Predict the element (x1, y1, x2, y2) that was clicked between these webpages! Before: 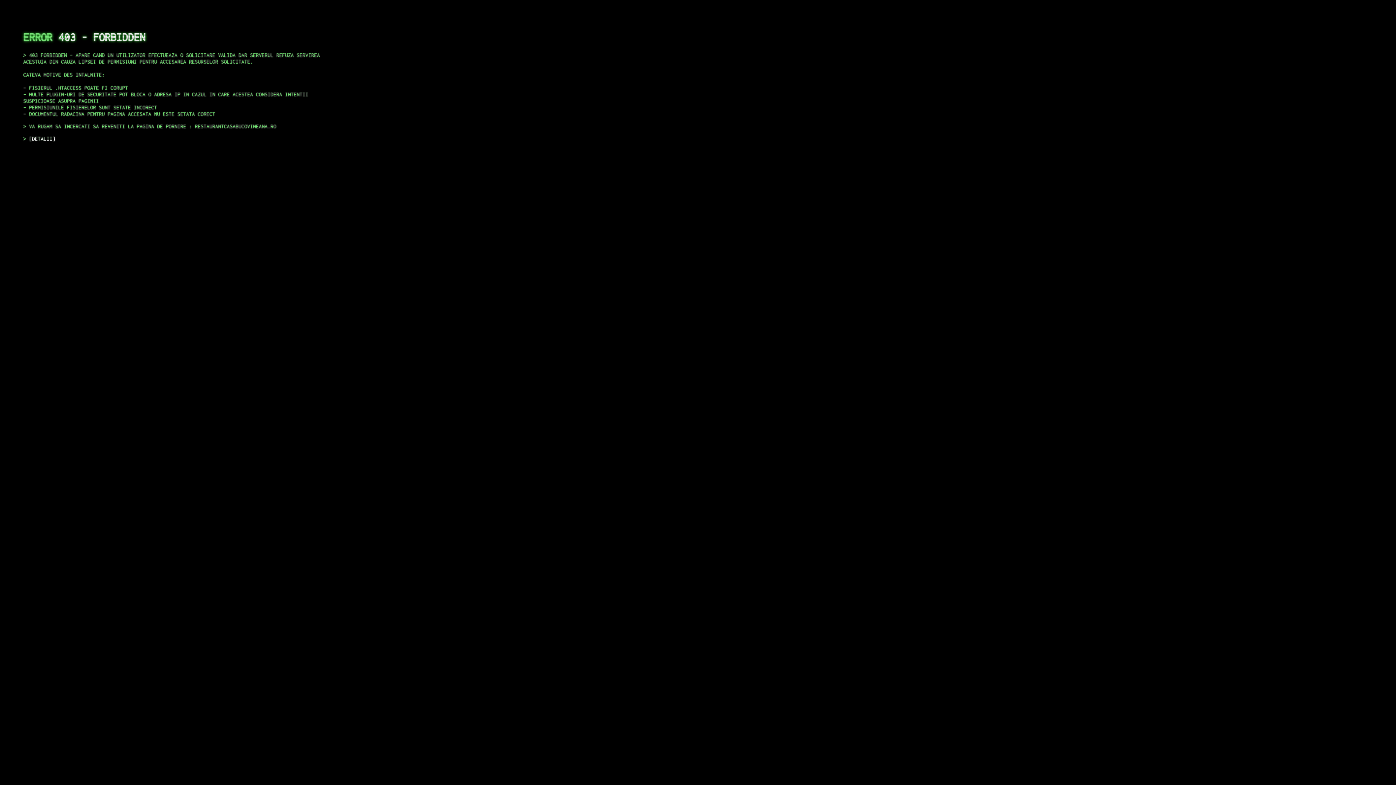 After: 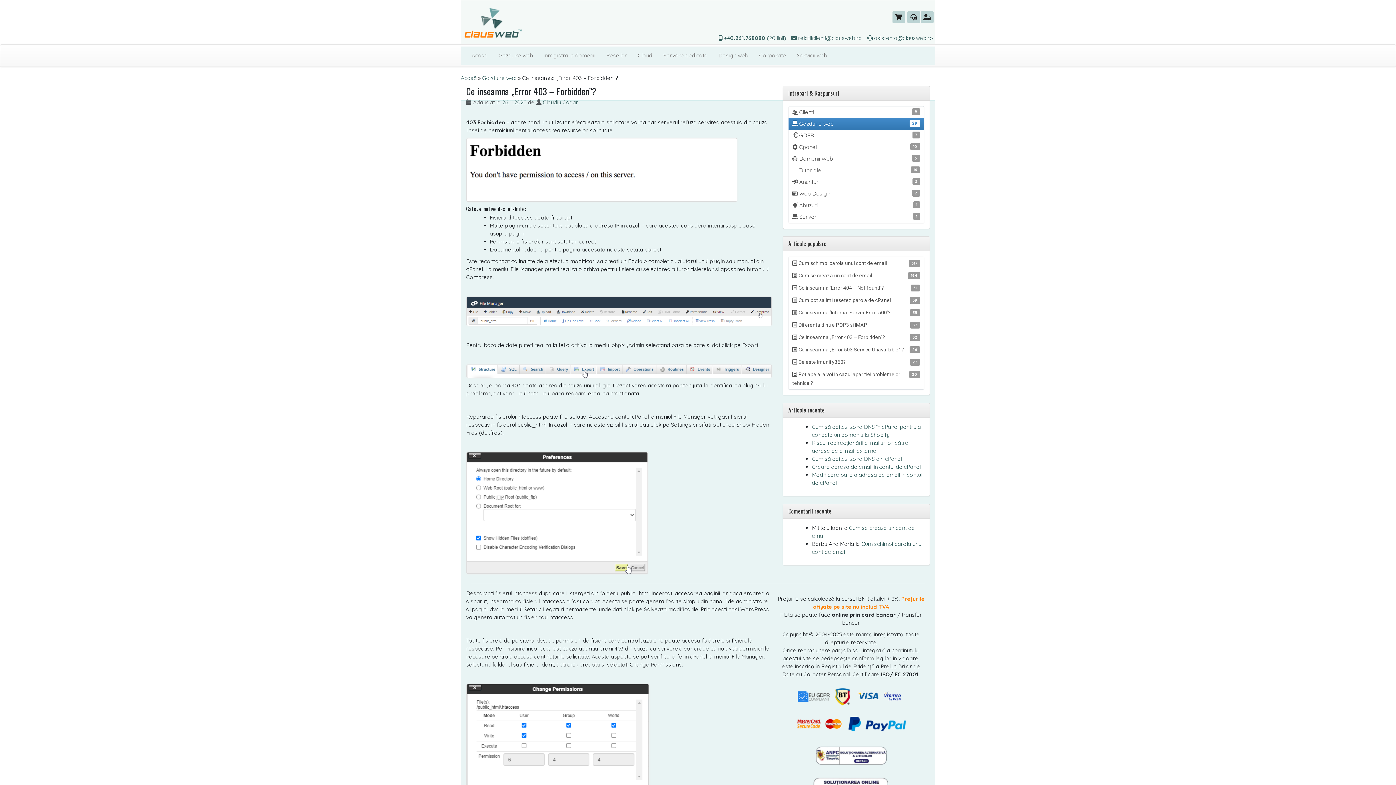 Action: bbox: (29, 135, 55, 141) label: DETALII